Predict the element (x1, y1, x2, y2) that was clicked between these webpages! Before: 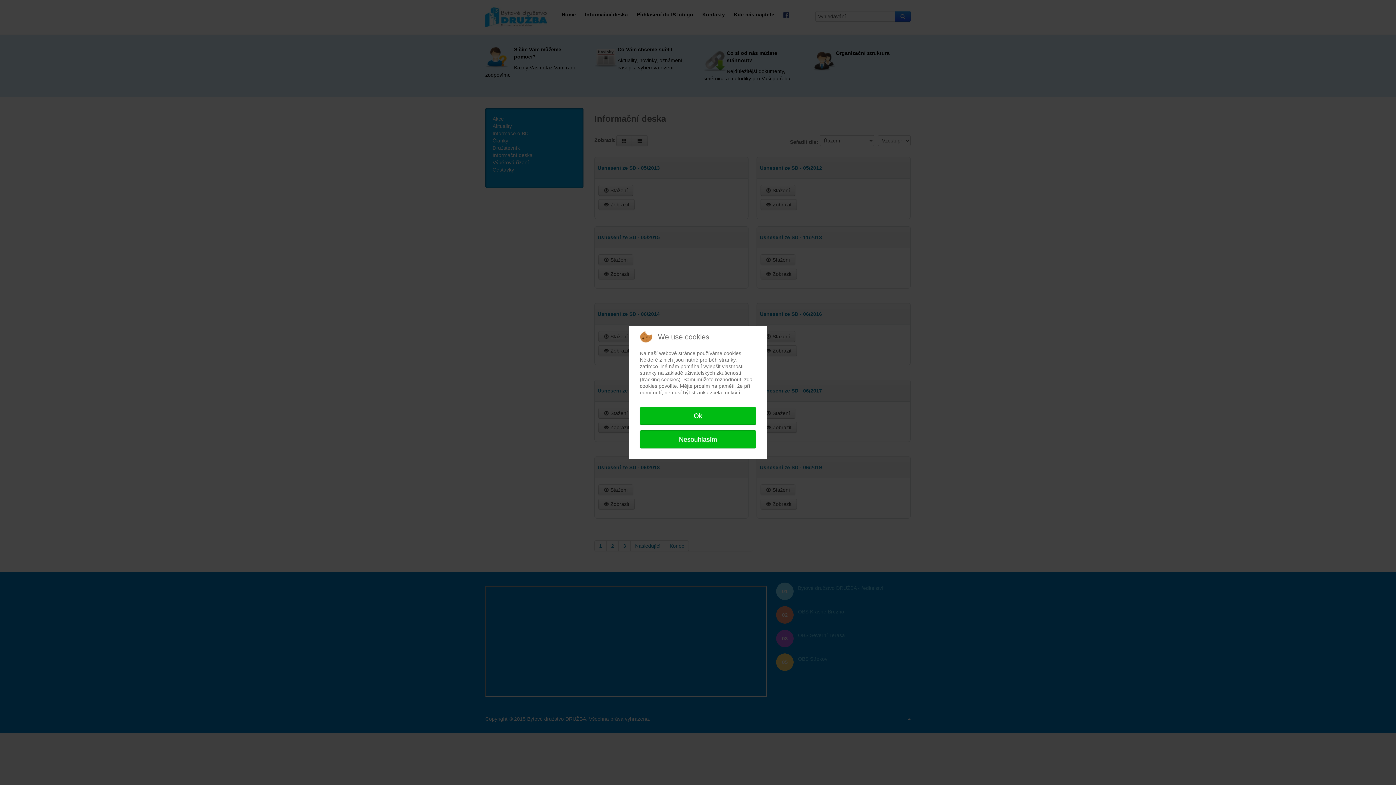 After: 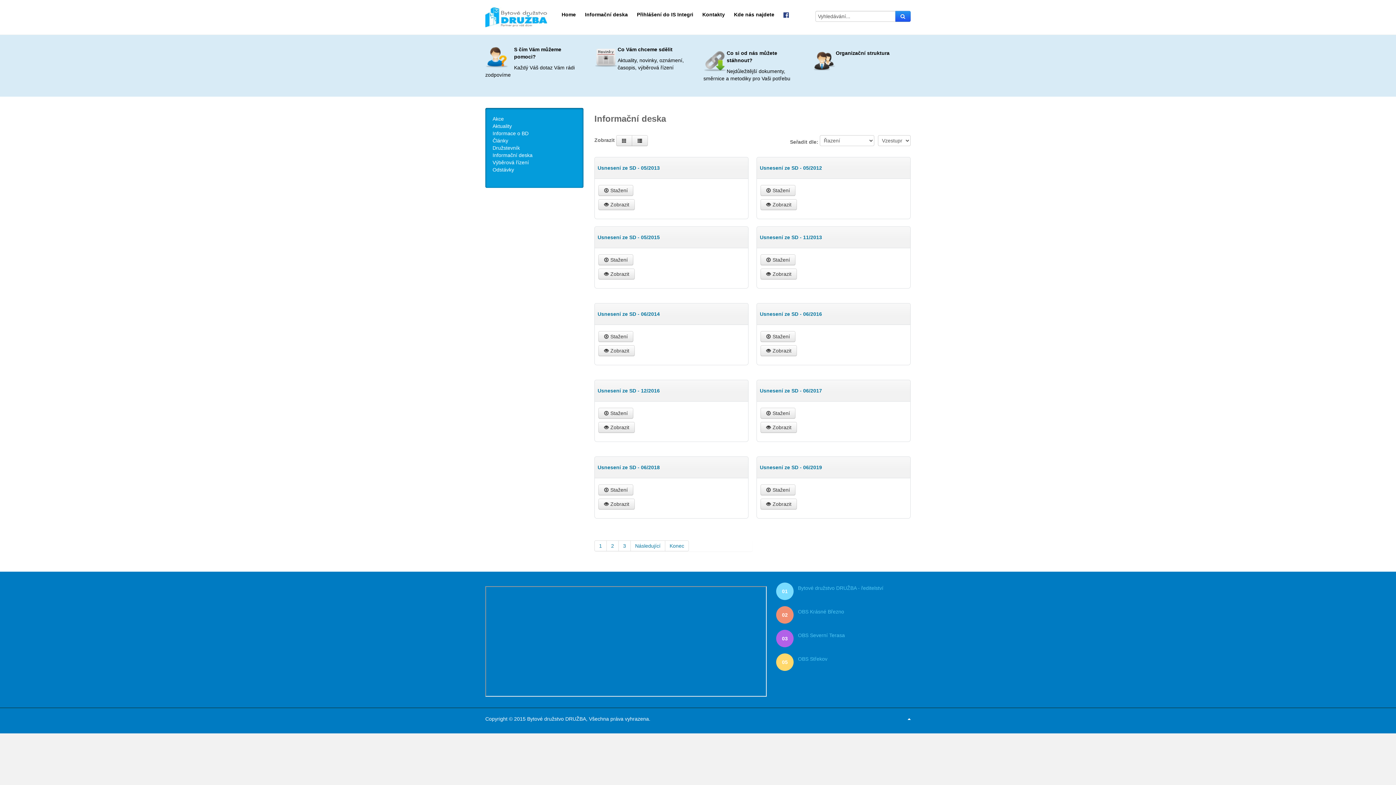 Action: label: Ok bbox: (640, 406, 756, 425)